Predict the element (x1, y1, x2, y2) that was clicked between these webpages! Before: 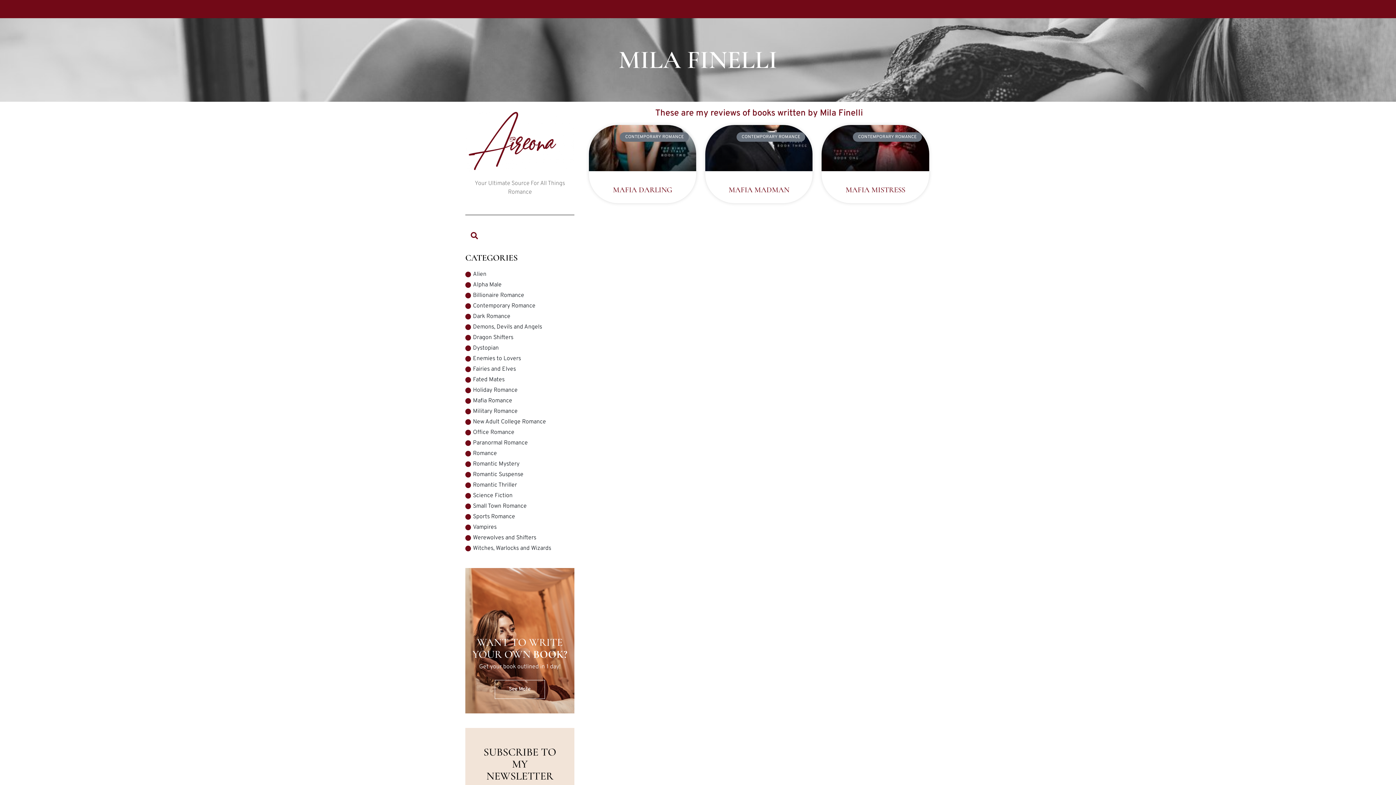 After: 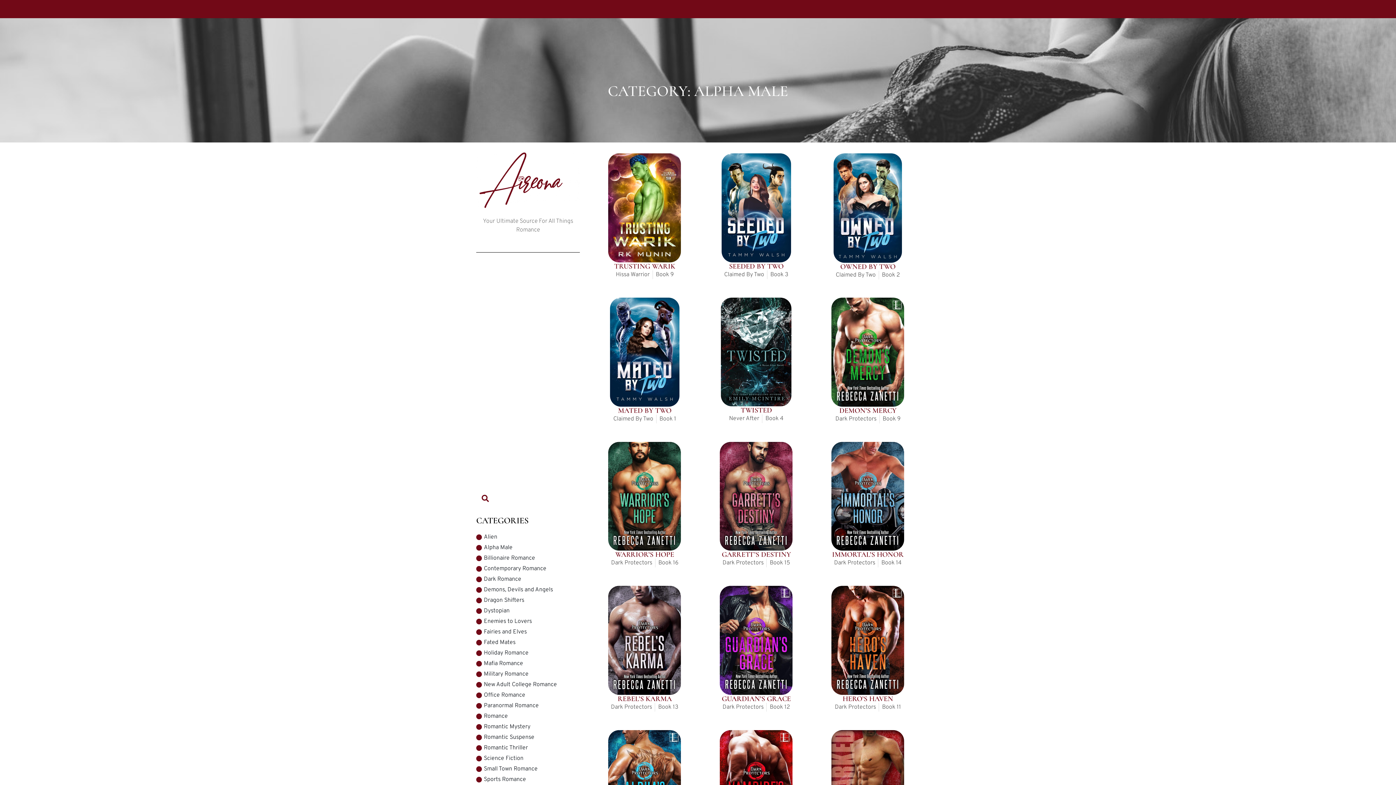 Action: bbox: (465, 280, 501, 289) label: Alpha Male